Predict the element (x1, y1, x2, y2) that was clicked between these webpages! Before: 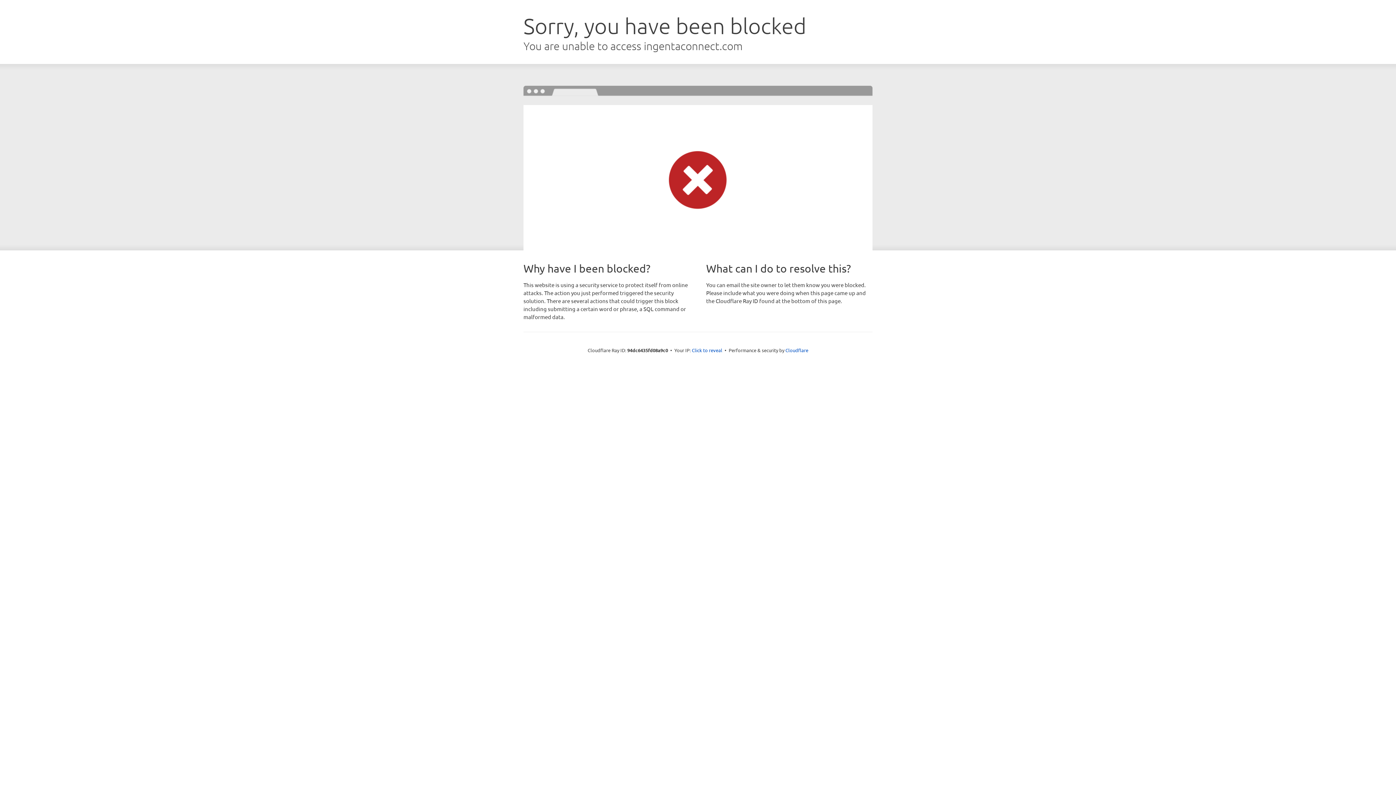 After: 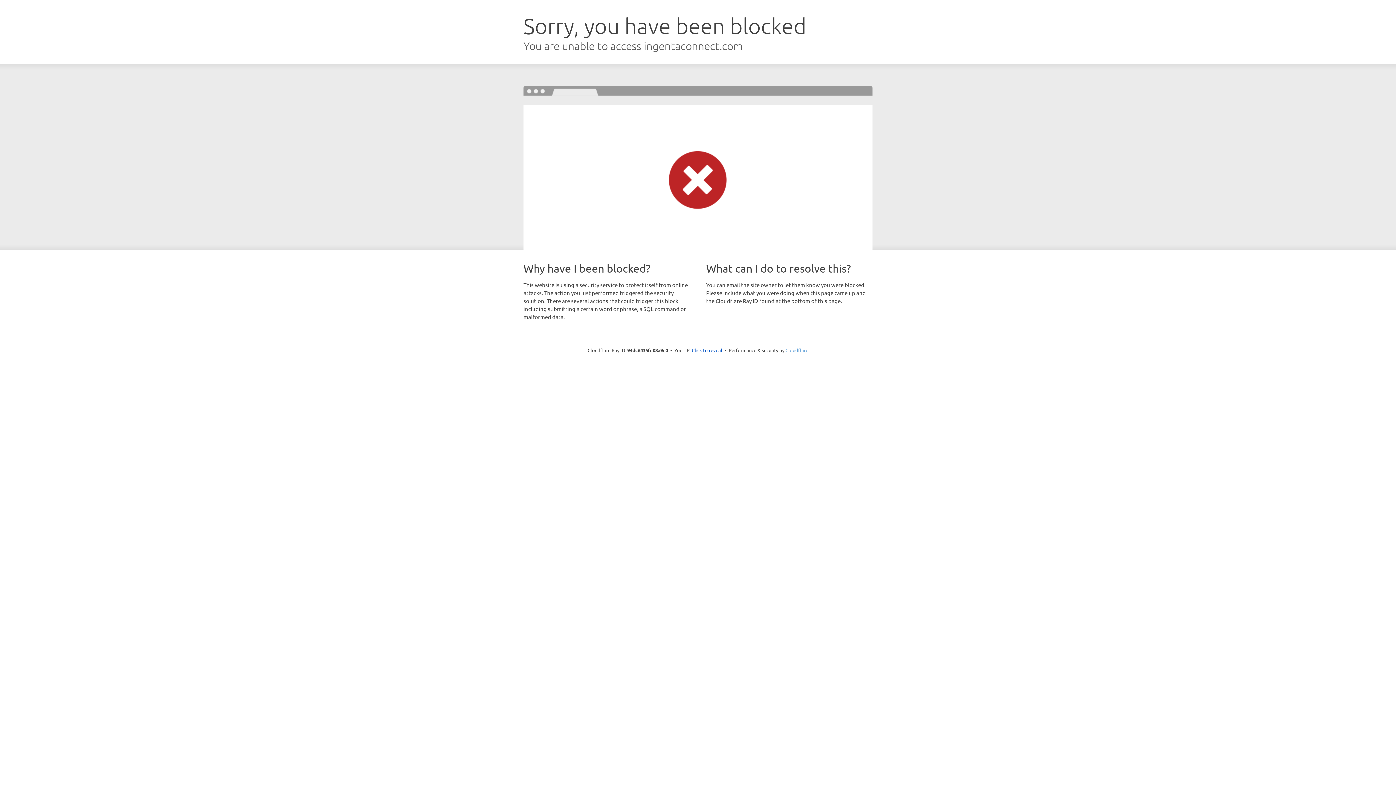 Action: bbox: (785, 347, 808, 353) label: Cloudflare